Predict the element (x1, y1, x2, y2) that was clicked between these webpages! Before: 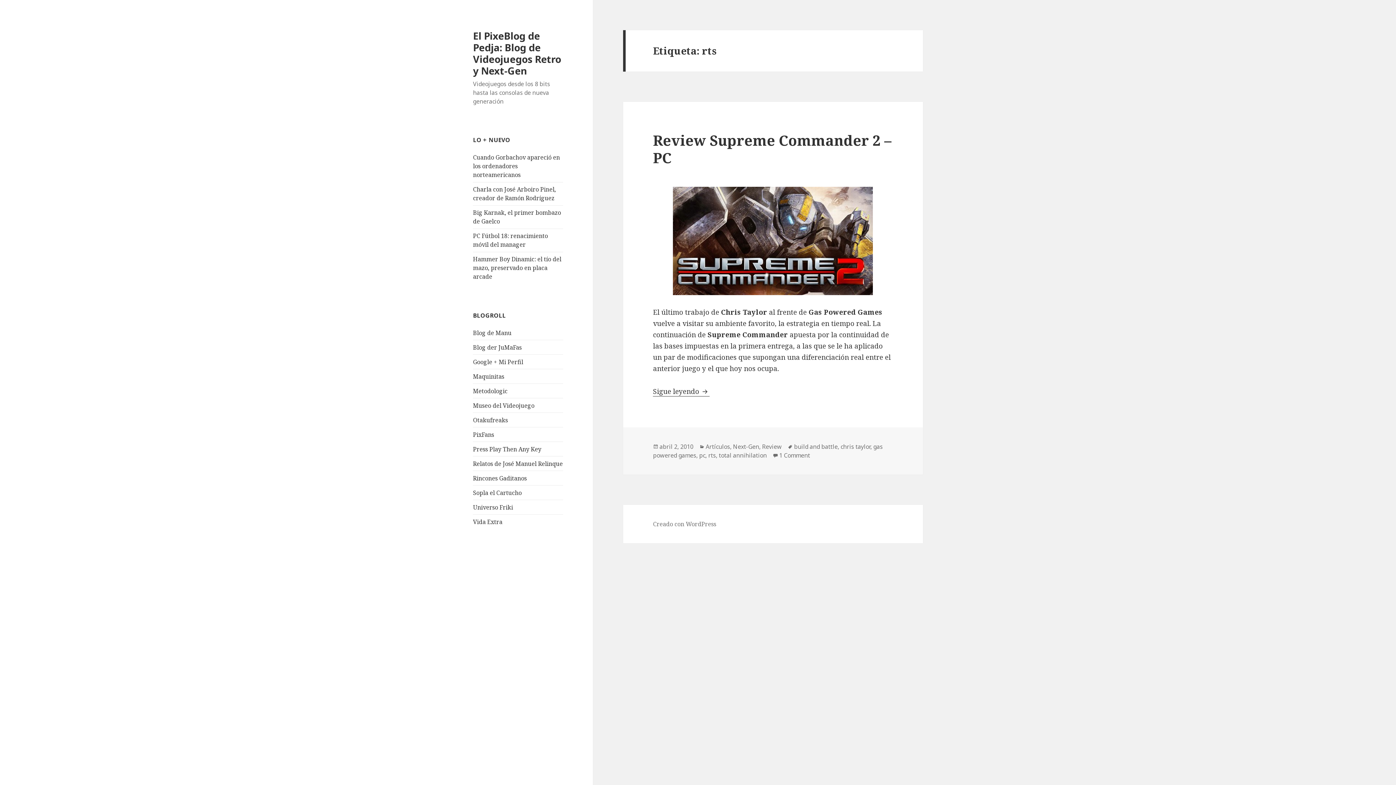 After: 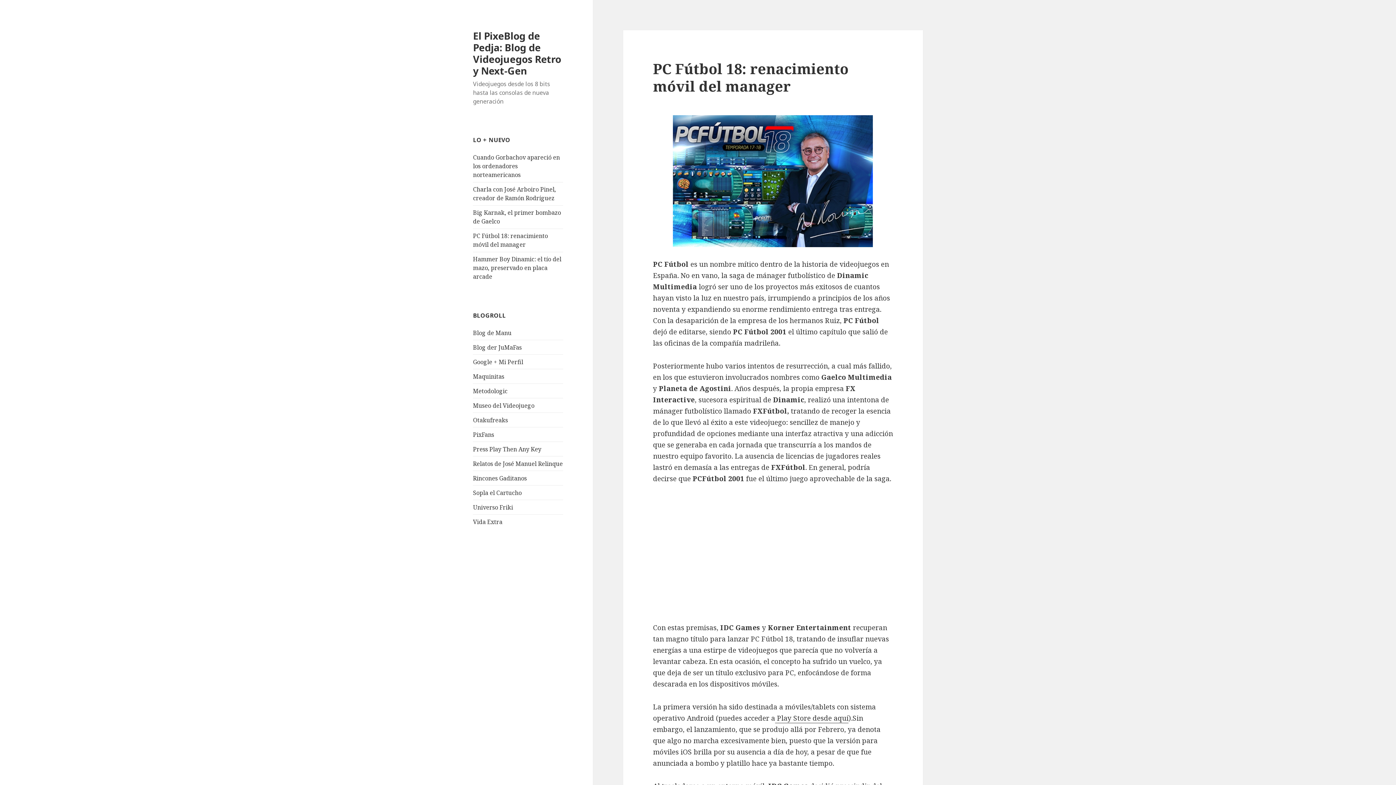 Action: label: PC Fútbol 18: renacimiento móvil del manager bbox: (473, 232, 548, 248)